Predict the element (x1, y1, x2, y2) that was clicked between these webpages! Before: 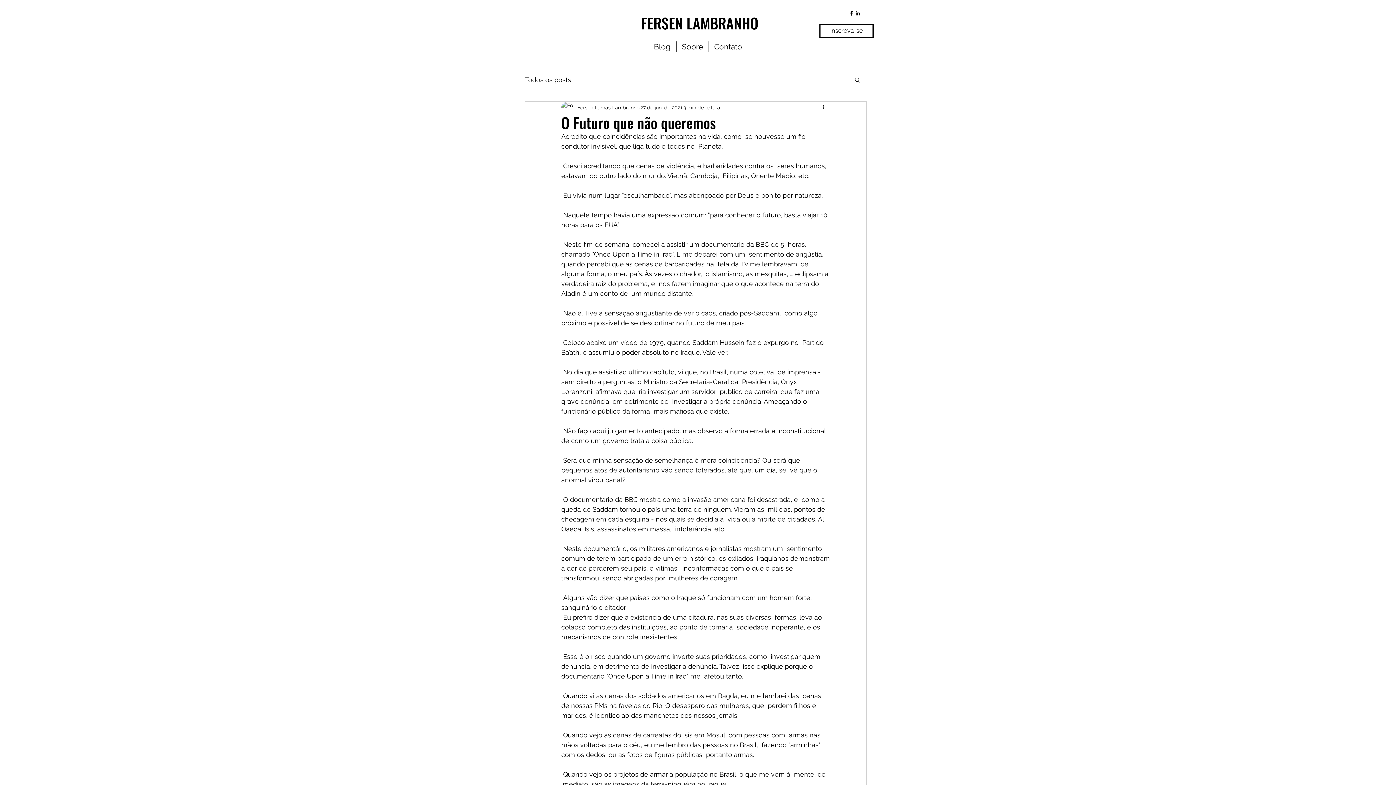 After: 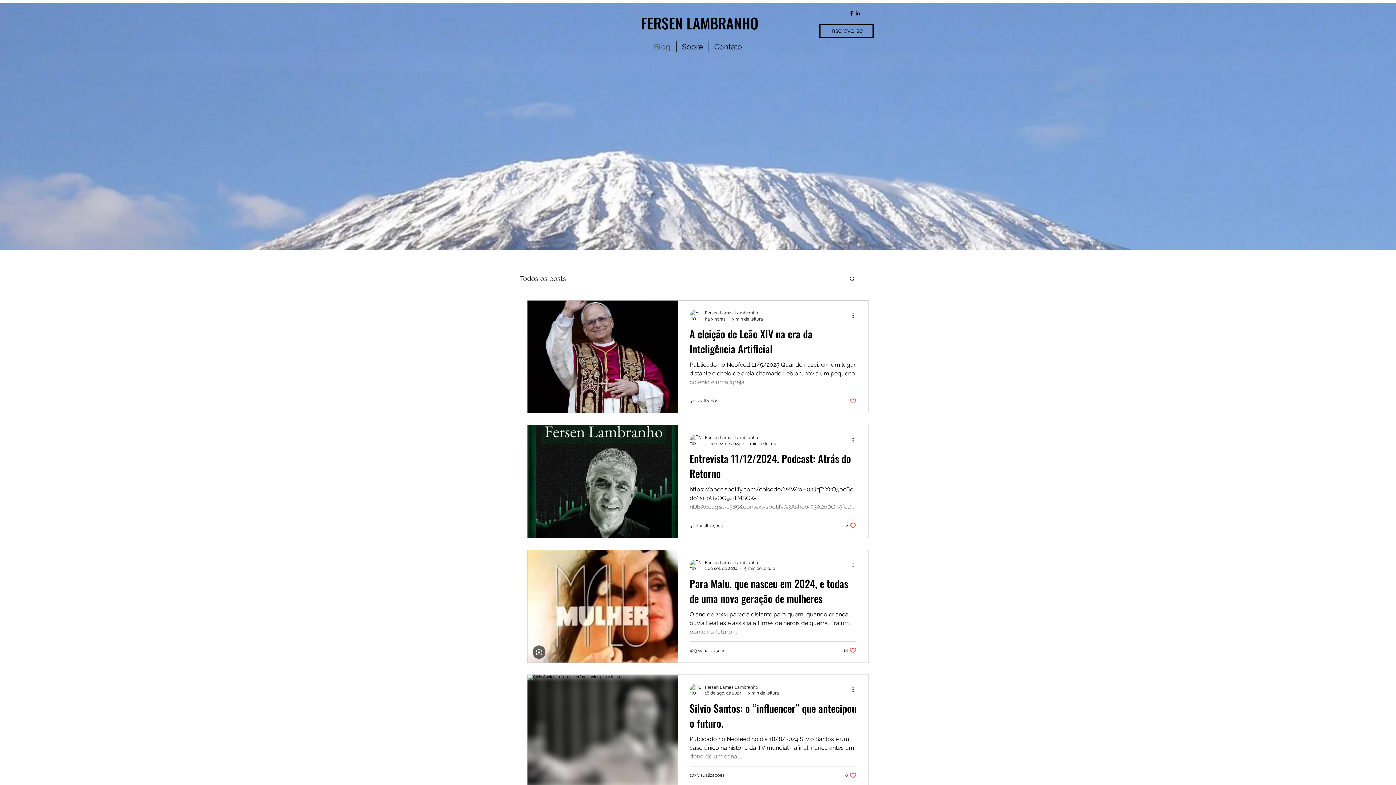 Action: label: Todos os posts bbox: (525, 74, 571, 85)